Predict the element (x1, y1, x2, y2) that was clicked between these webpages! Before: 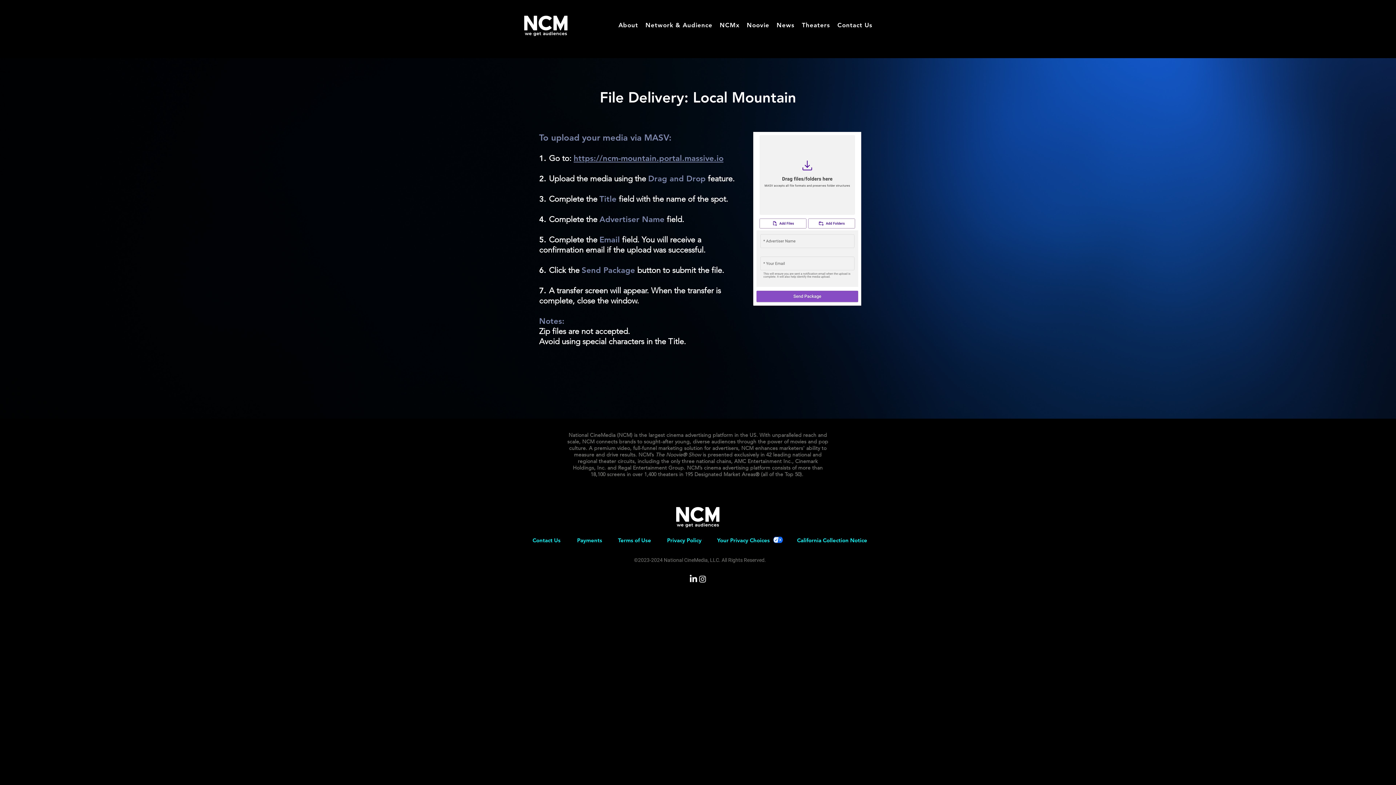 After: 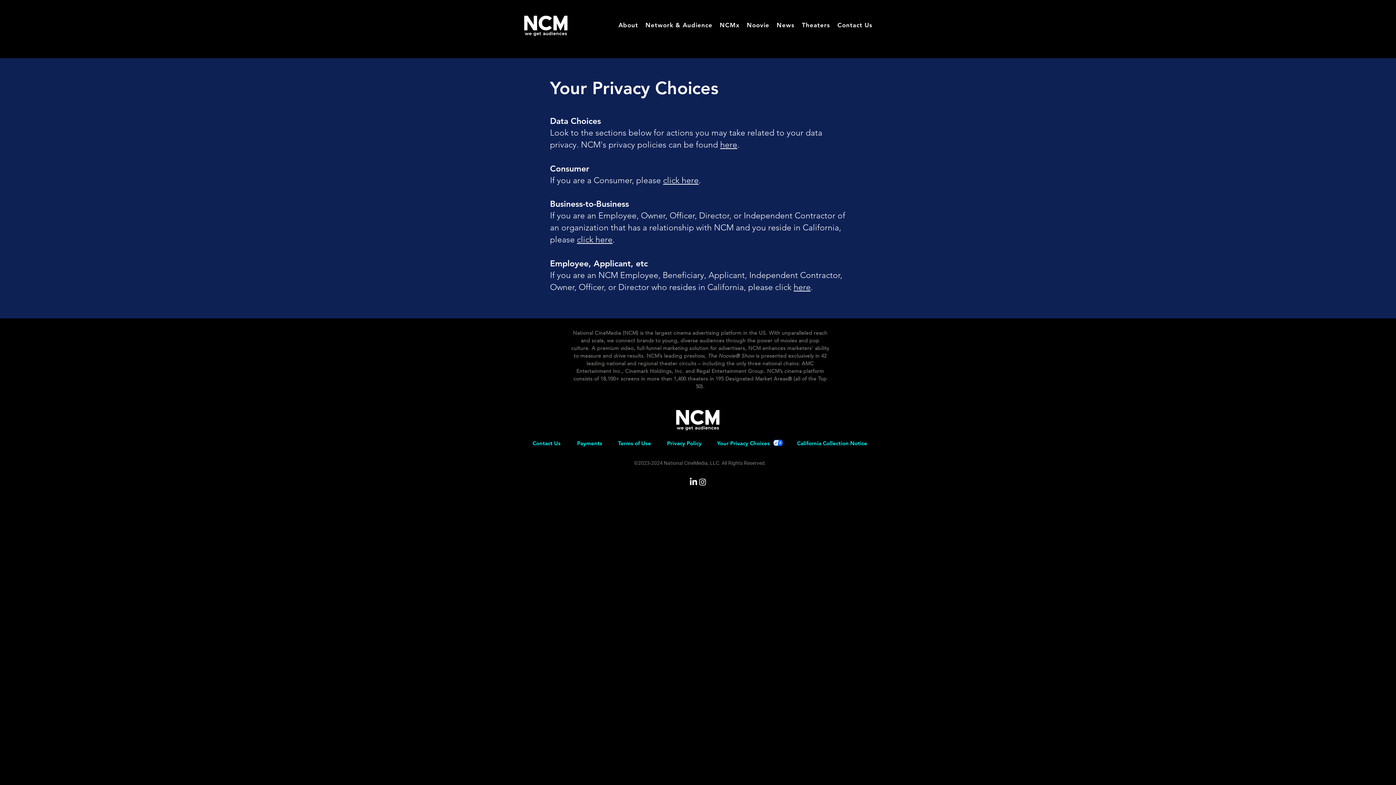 Action: bbox: (713, 533, 773, 547) label: Your Privacy Choices